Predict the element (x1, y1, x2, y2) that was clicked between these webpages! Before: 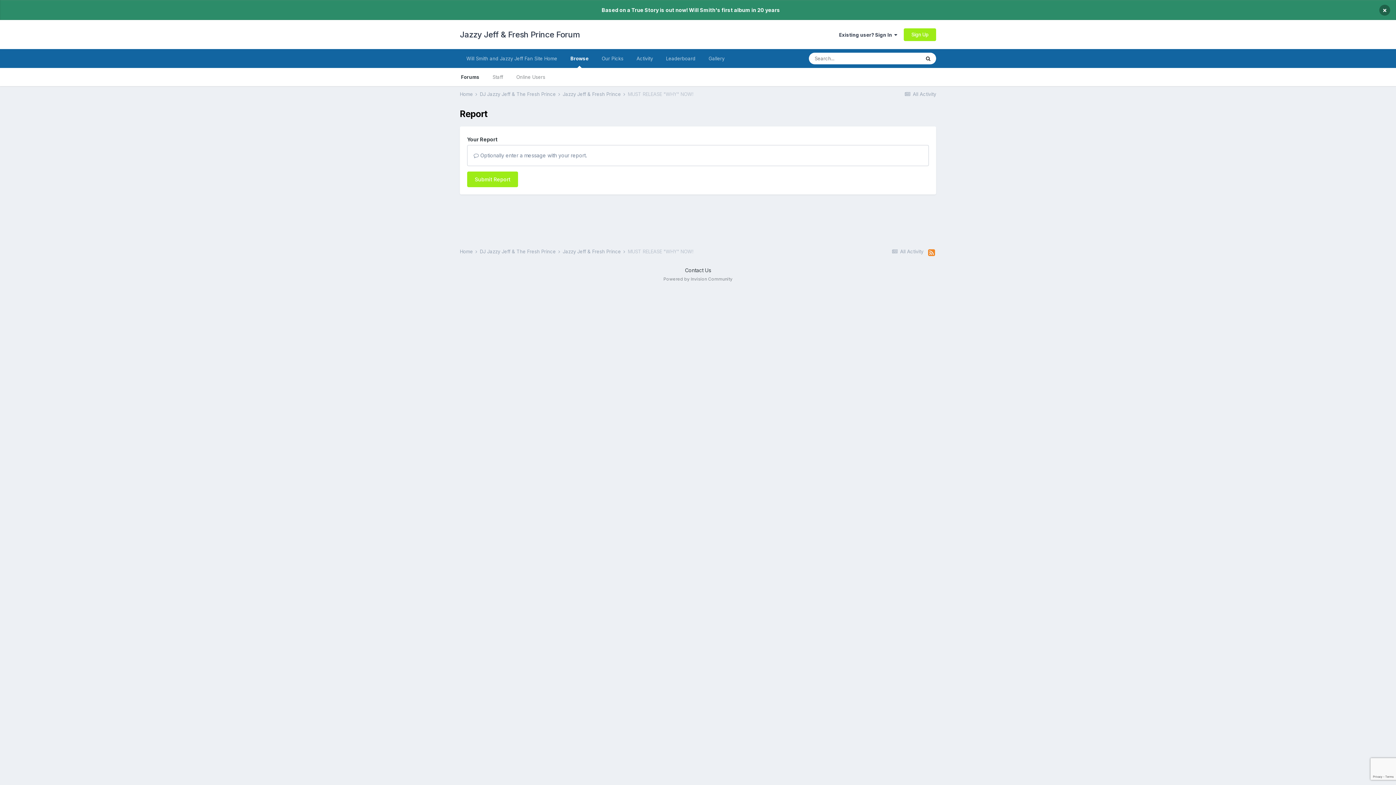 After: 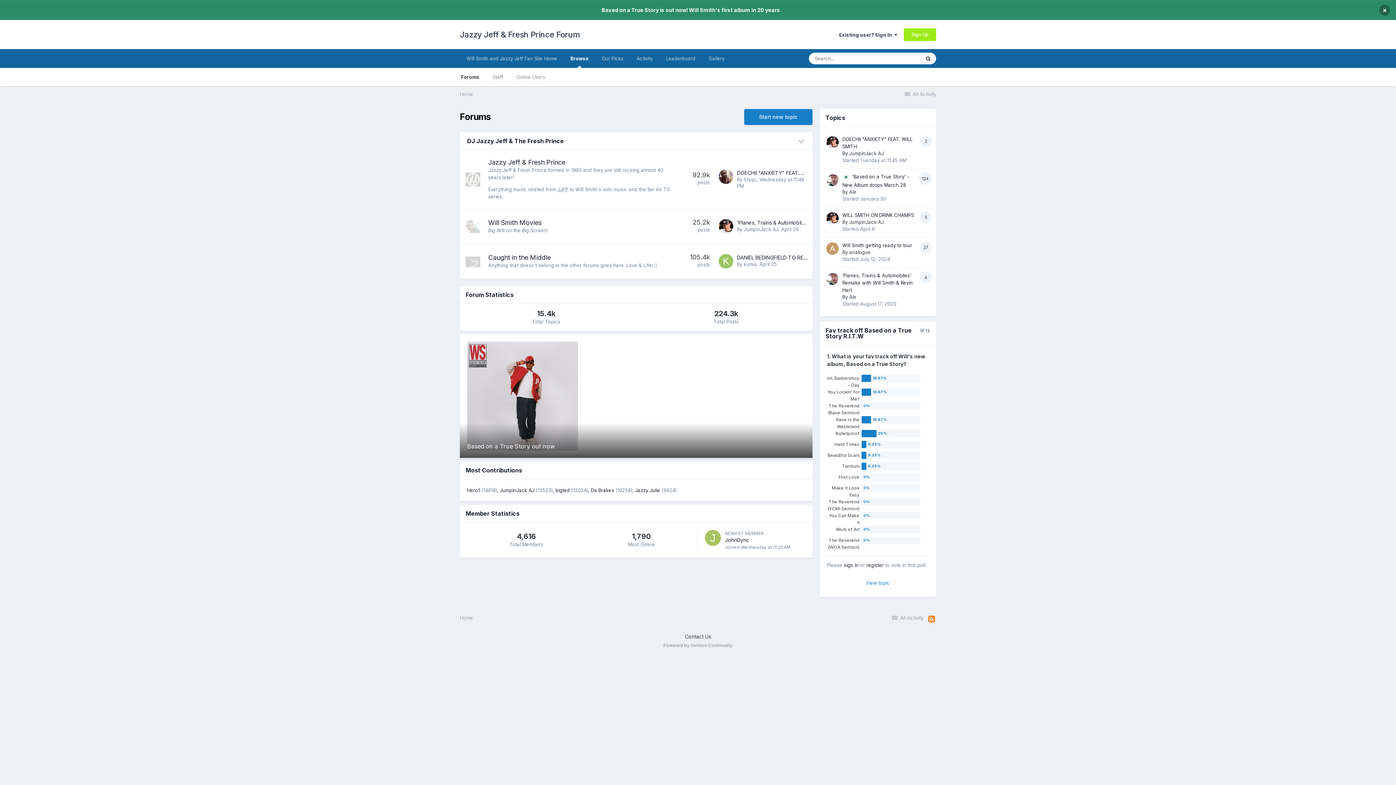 Action: label: Browse bbox: (564, 49, 595, 68)